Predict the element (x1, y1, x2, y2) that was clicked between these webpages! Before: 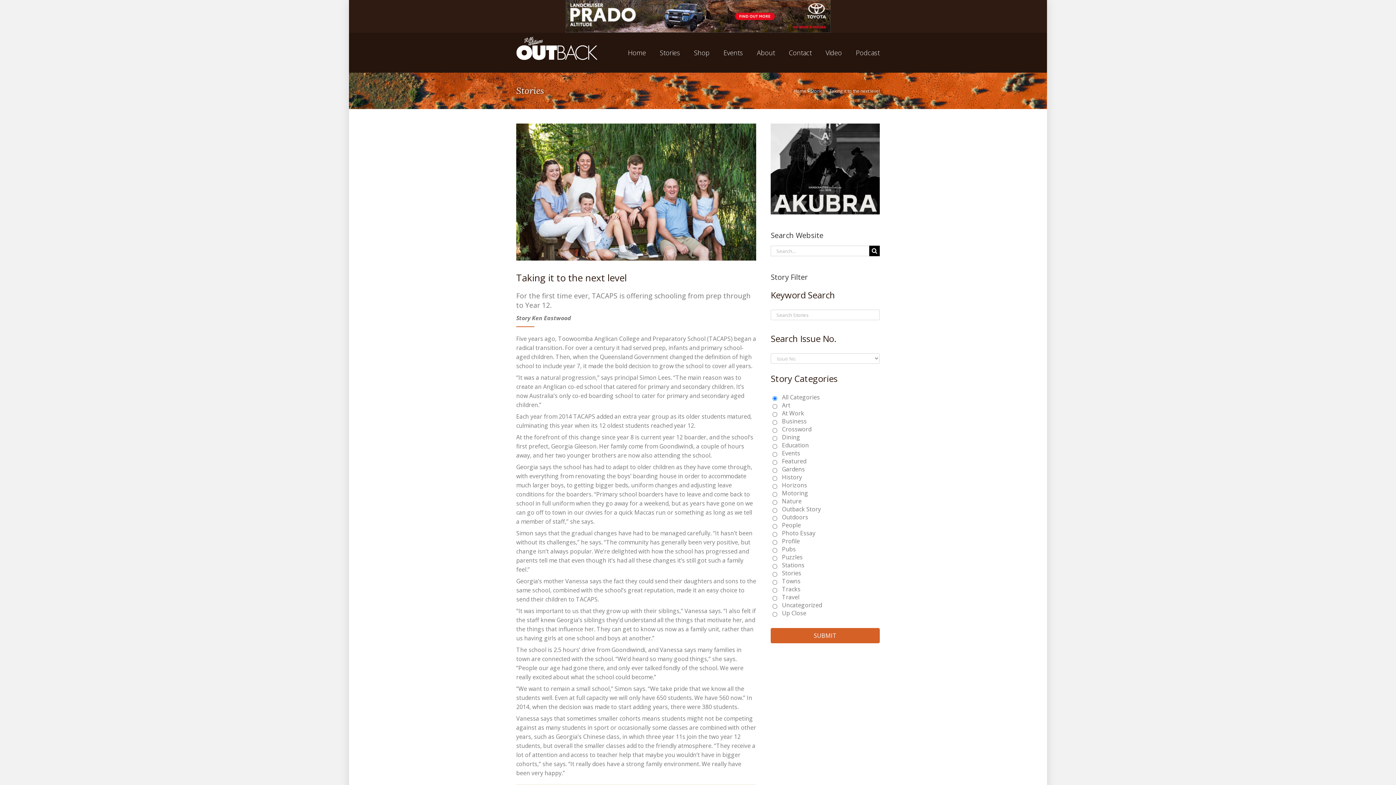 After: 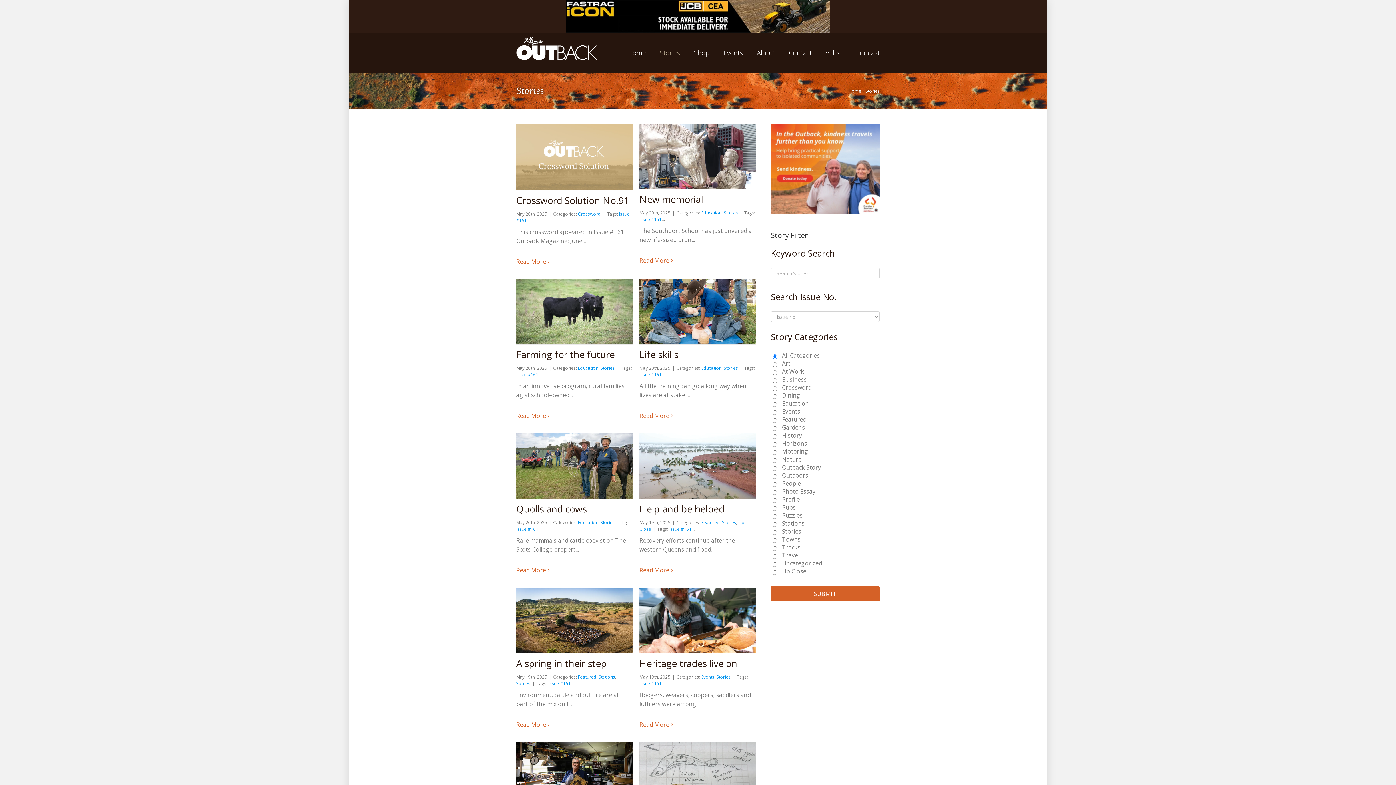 Action: bbox: (660, 32, 680, 72) label: Stories